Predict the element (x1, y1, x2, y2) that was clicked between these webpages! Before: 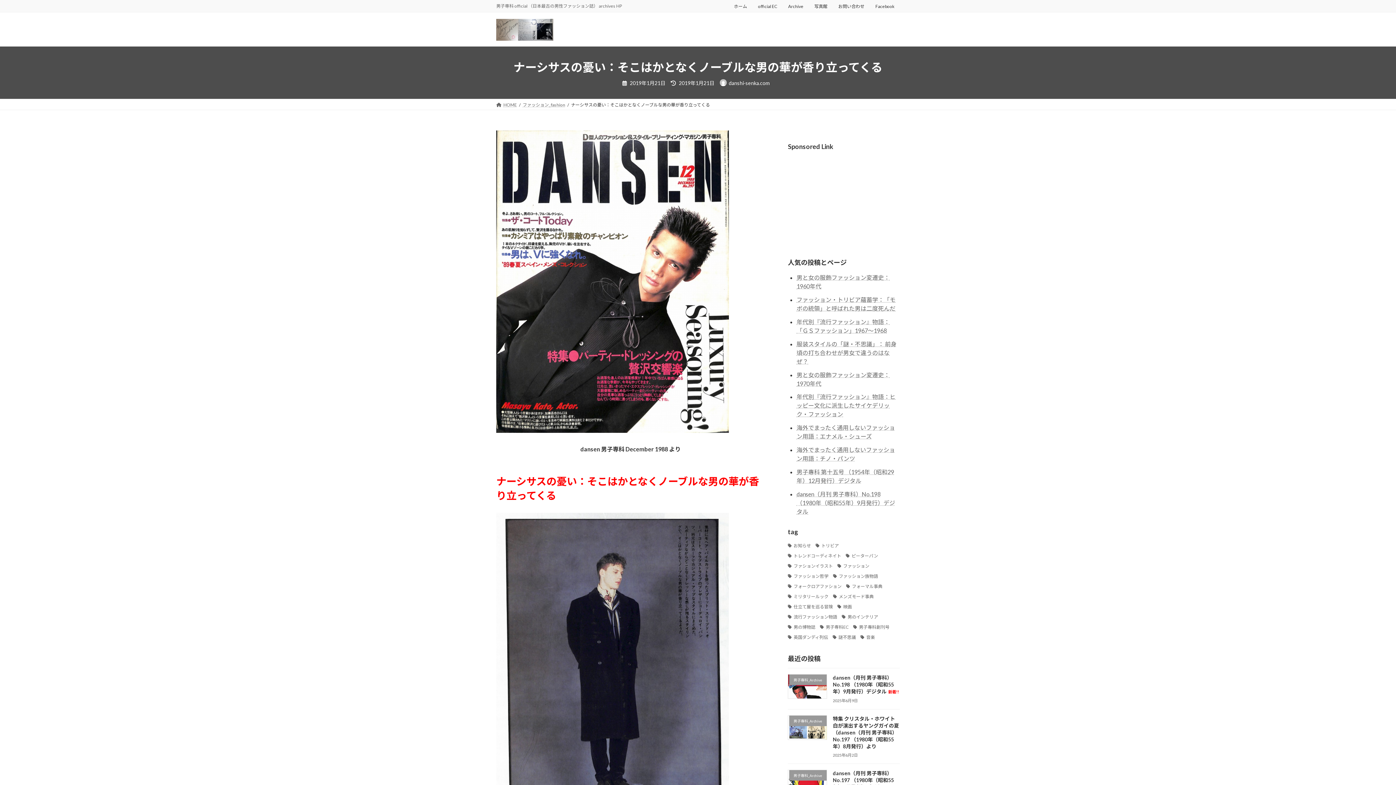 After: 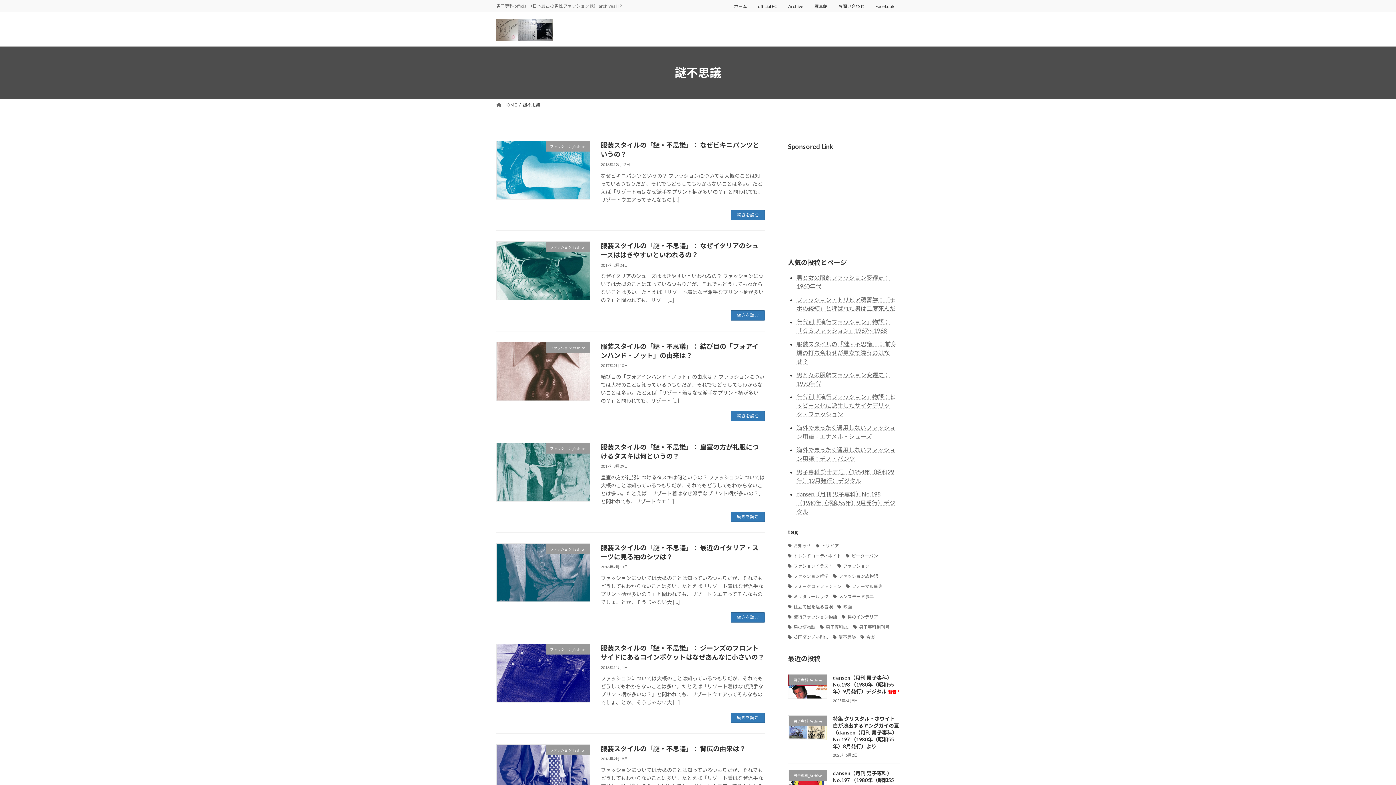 Action: bbox: (832, 633, 856, 640) label: 謎不思議 (39個の項目)